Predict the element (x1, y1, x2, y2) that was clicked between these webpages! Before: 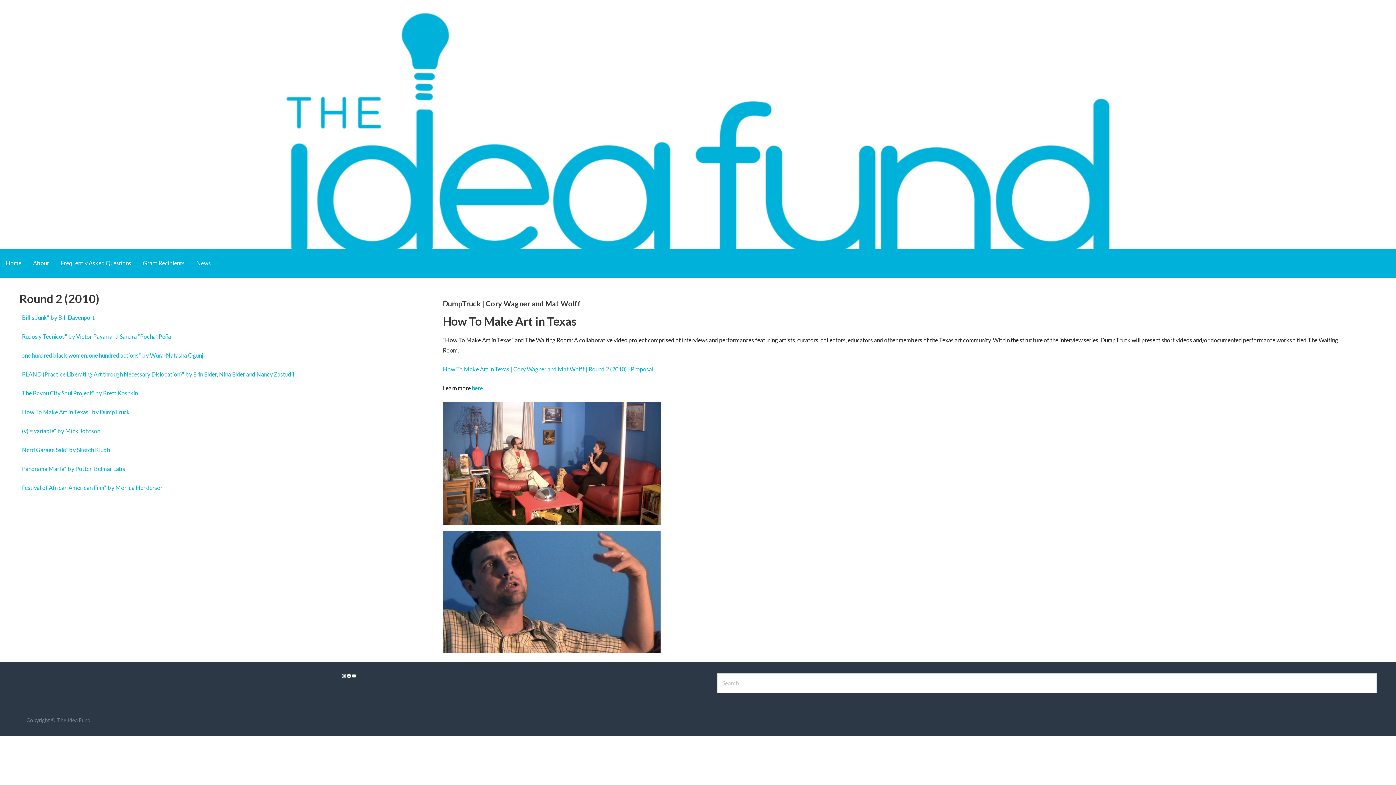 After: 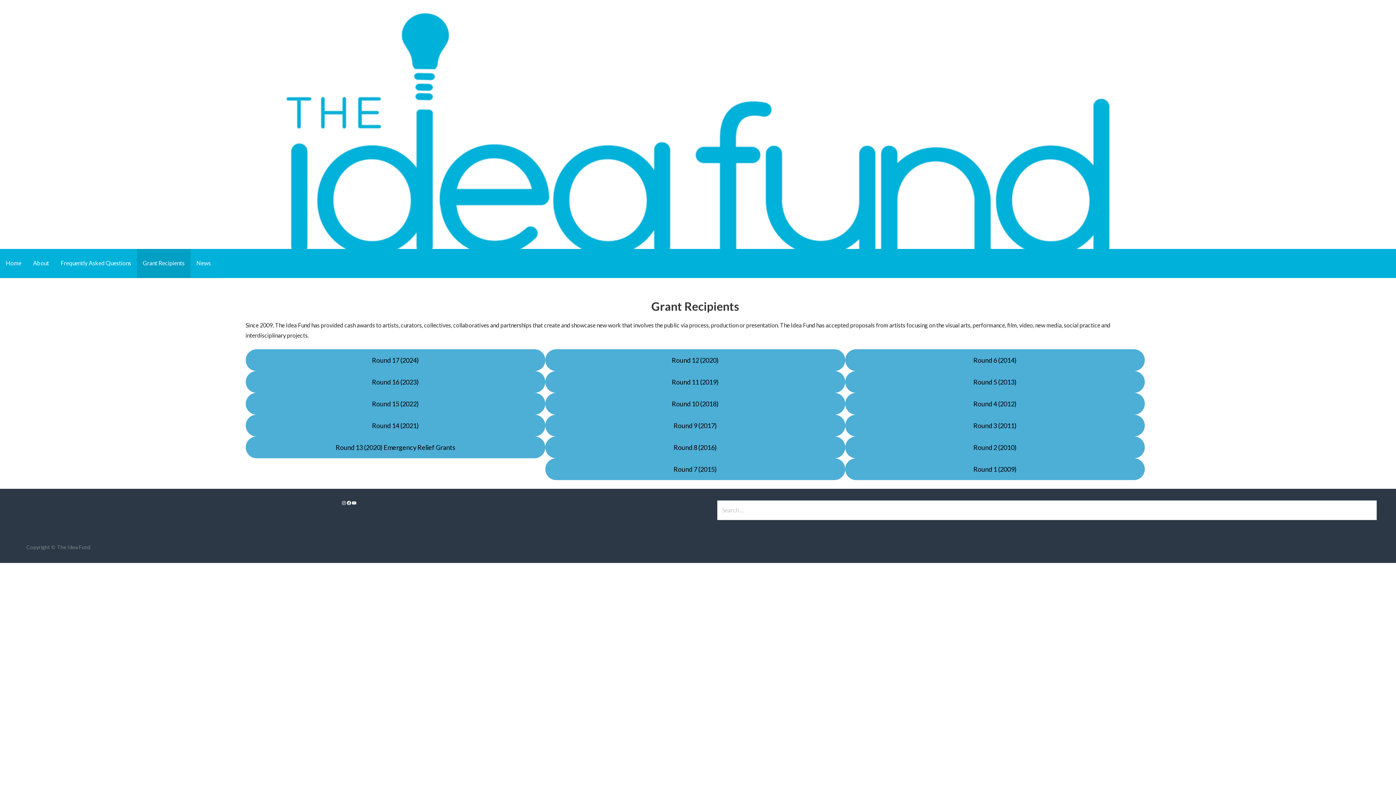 Action: bbox: (137, 248, 190, 278) label: Grant Recipients